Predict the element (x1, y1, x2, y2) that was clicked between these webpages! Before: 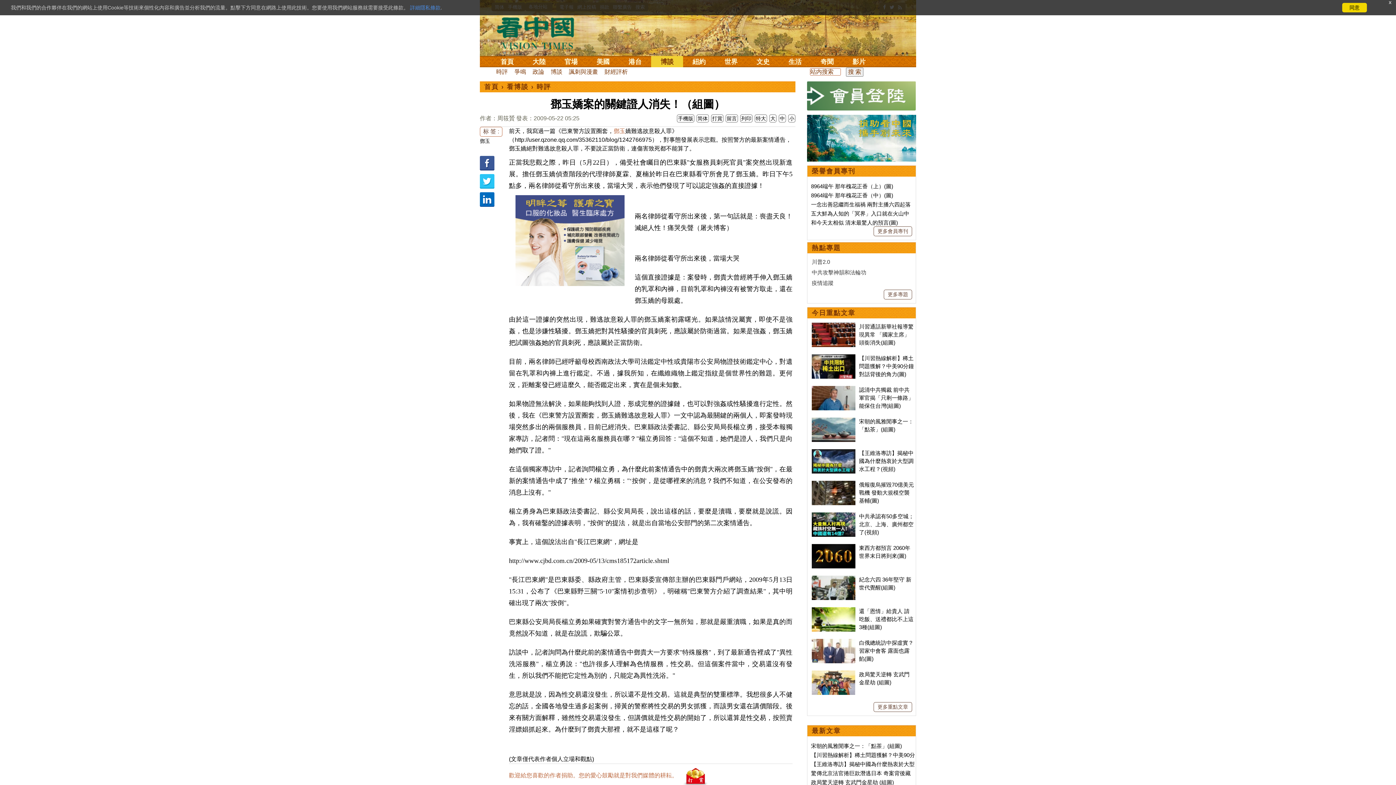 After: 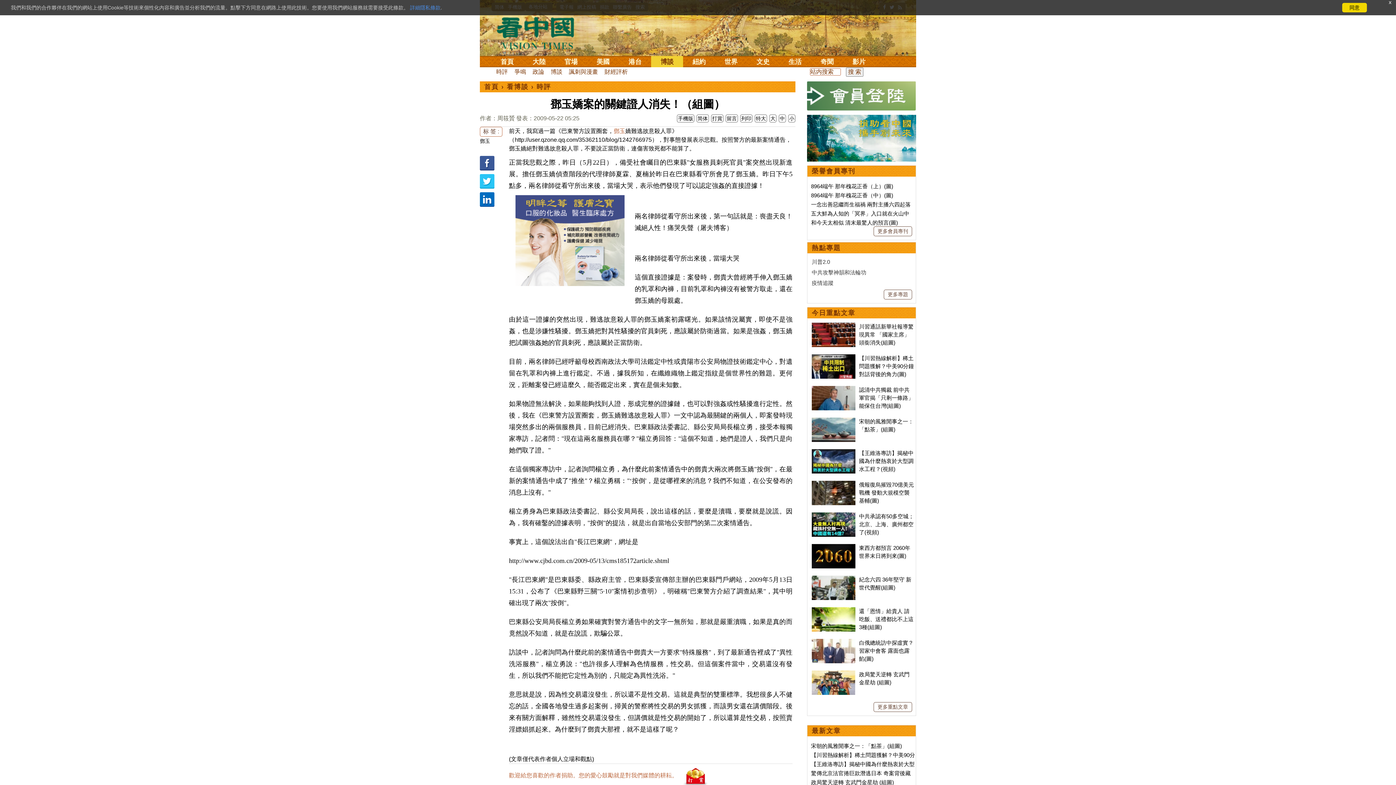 Action: bbox: (480, 192, 494, 197)